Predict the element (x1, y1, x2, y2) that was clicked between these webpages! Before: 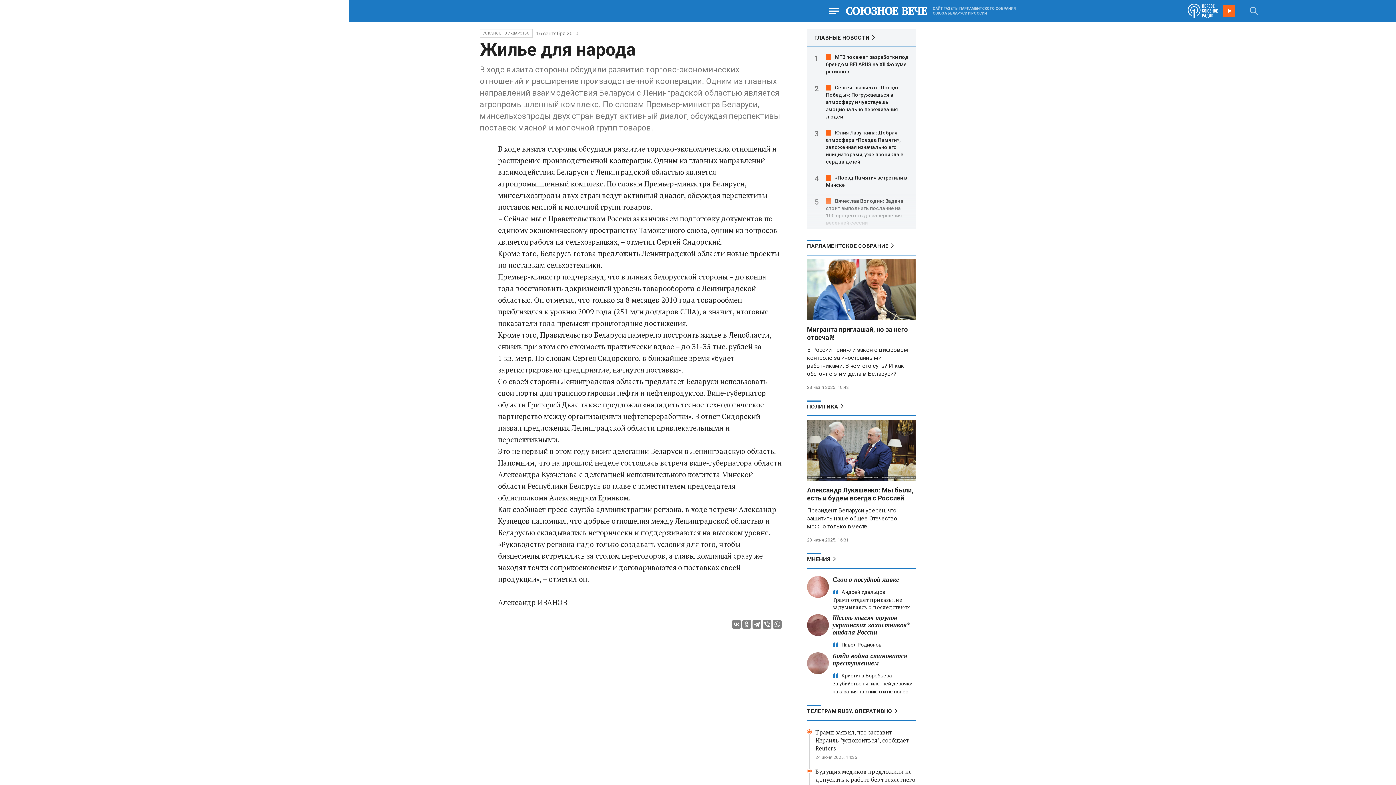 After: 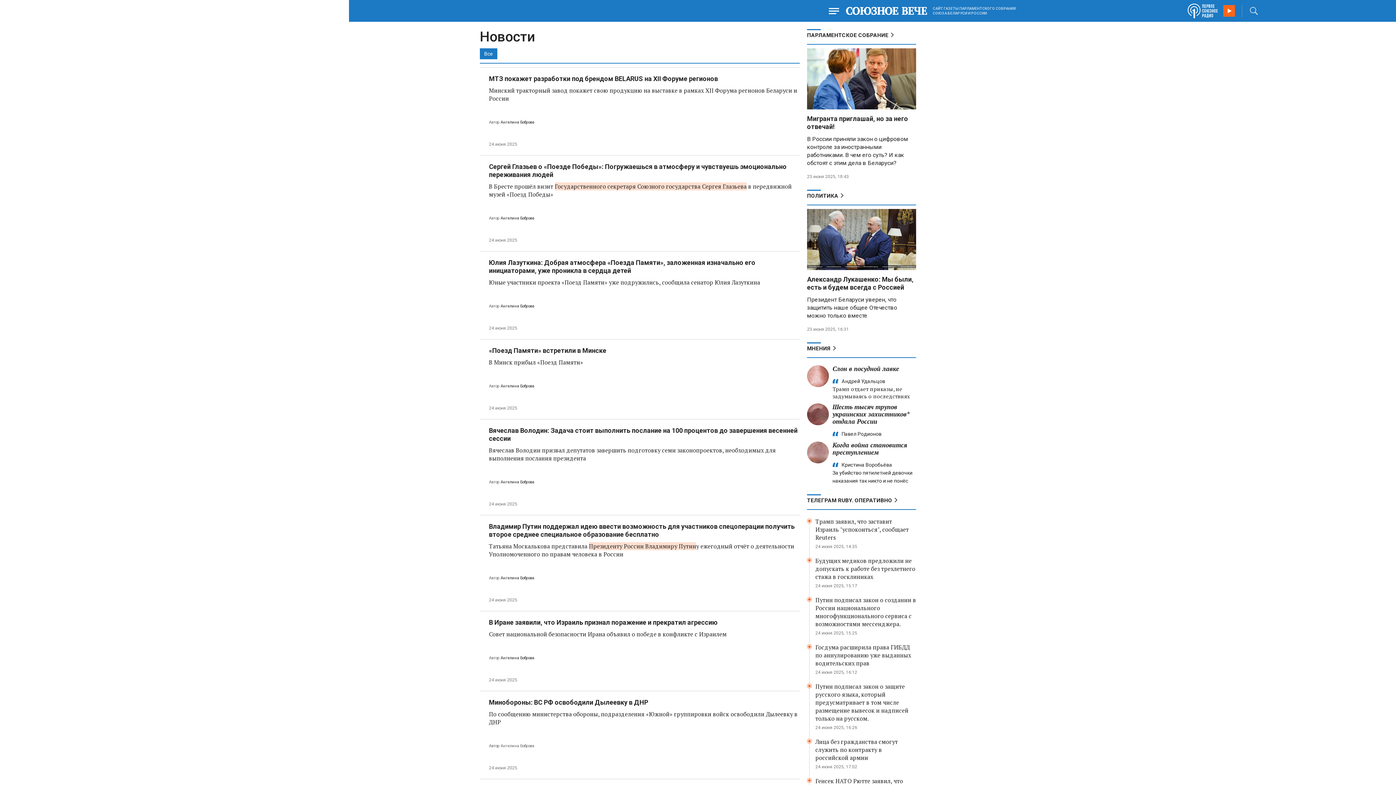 Action: bbox: (807, 29, 916, 47) label: ГЛАВНЫЕ НОВОСТИ